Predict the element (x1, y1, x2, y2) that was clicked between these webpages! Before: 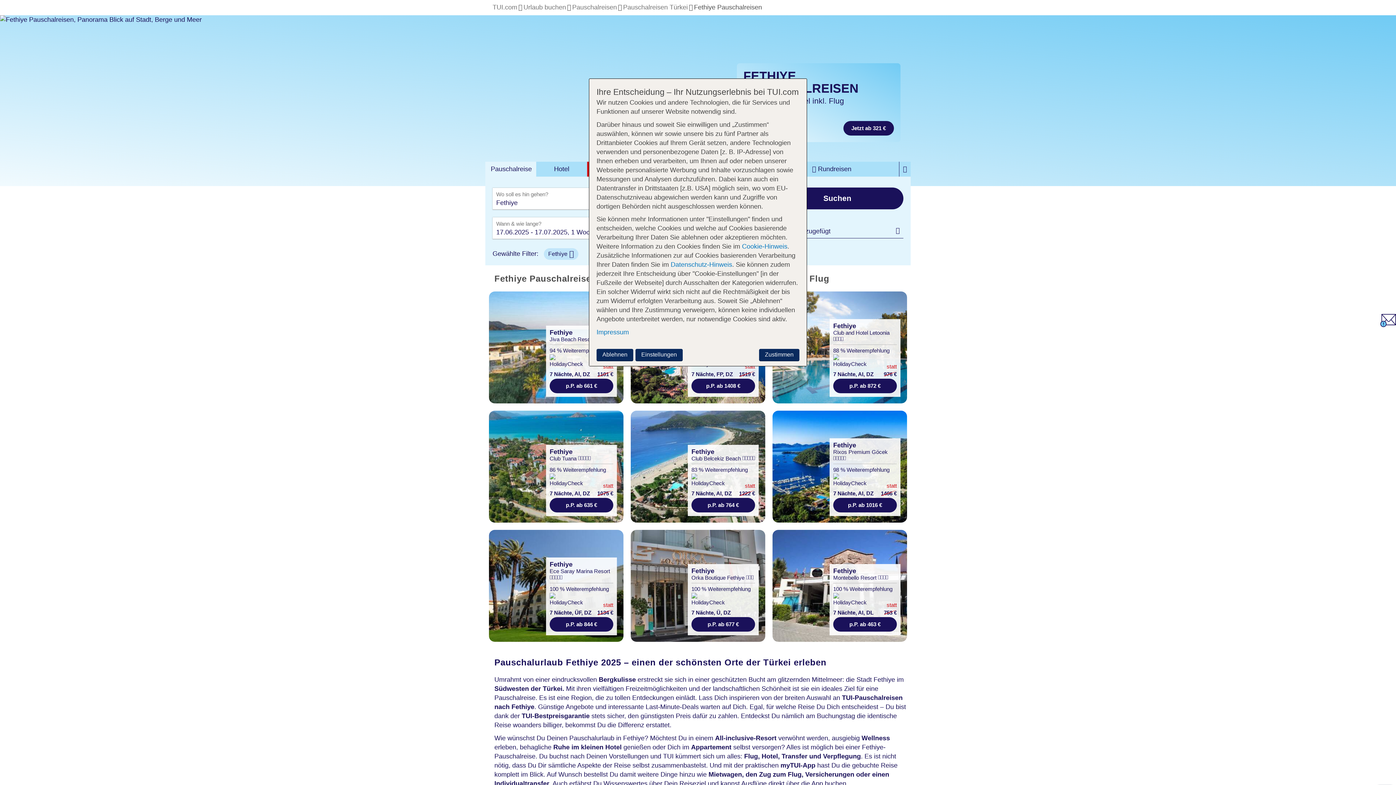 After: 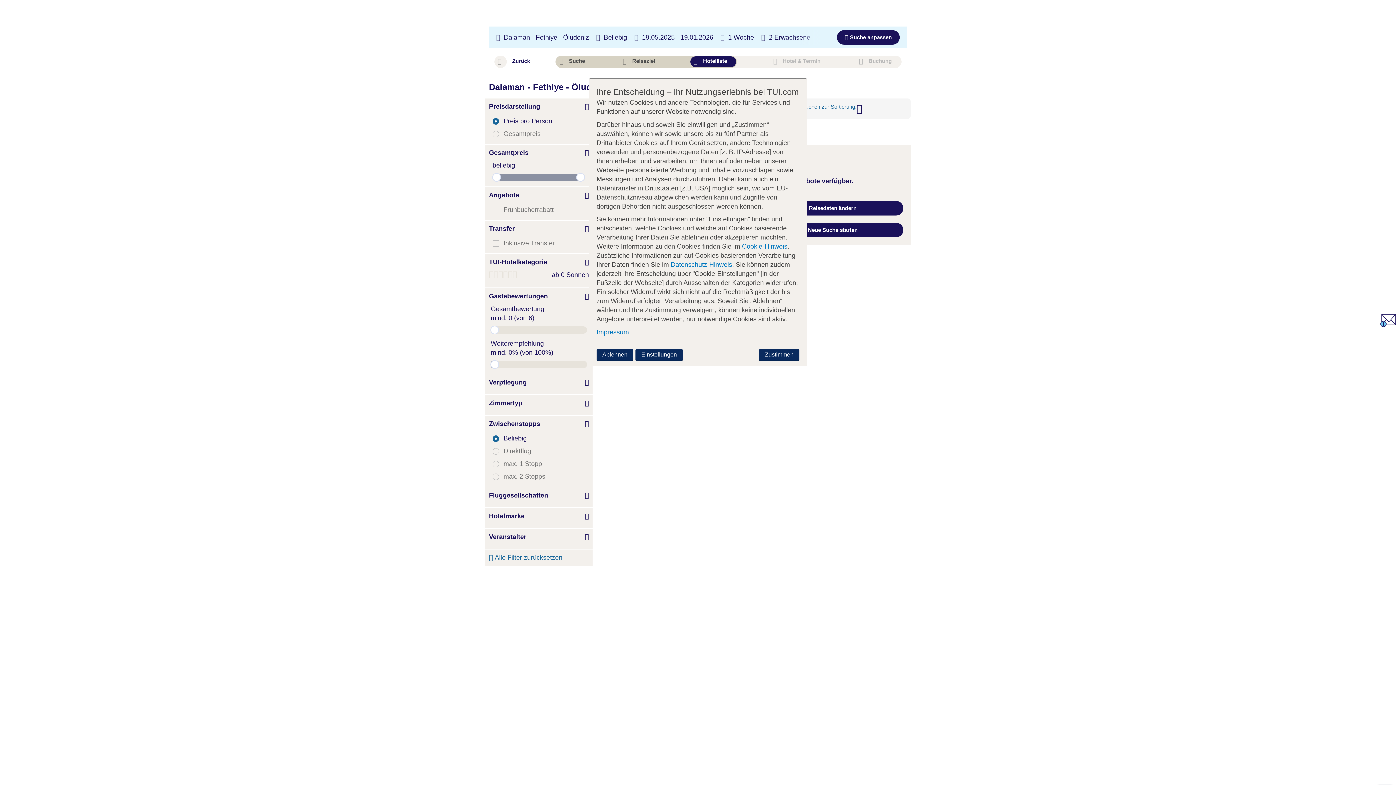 Action: bbox: (843, 121, 894, 135) label: Jetzt ab 321 €